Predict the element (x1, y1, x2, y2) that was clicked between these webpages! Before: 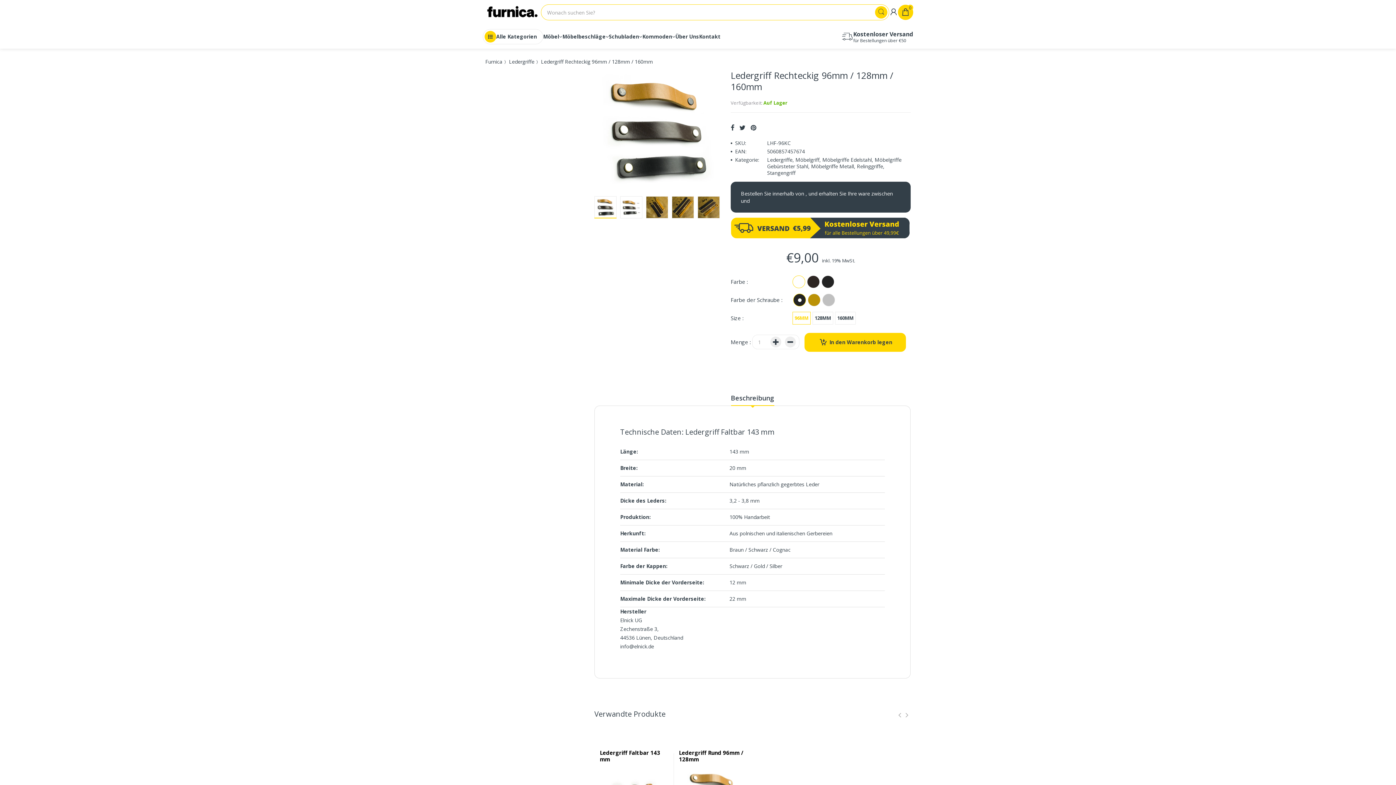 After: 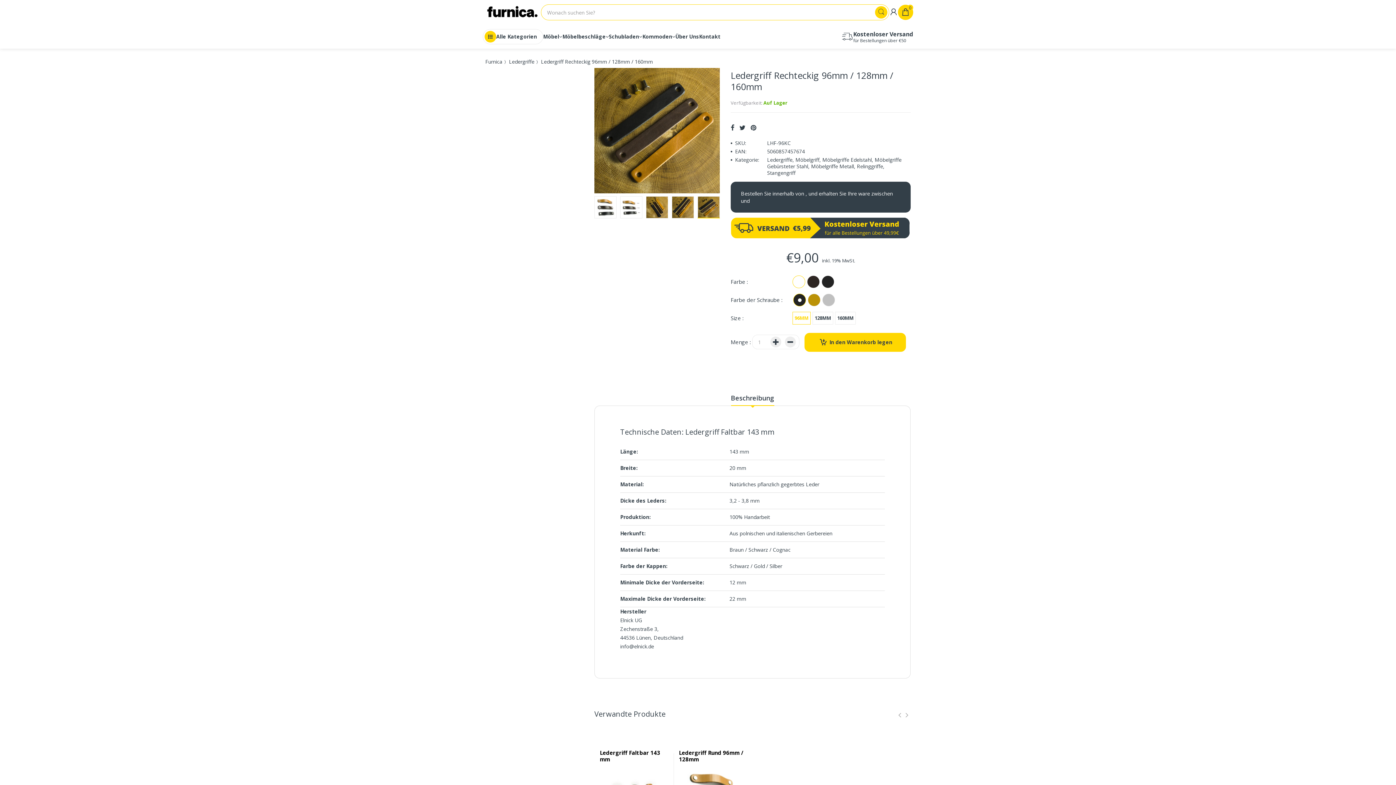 Action: bbox: (697, 196, 720, 218)